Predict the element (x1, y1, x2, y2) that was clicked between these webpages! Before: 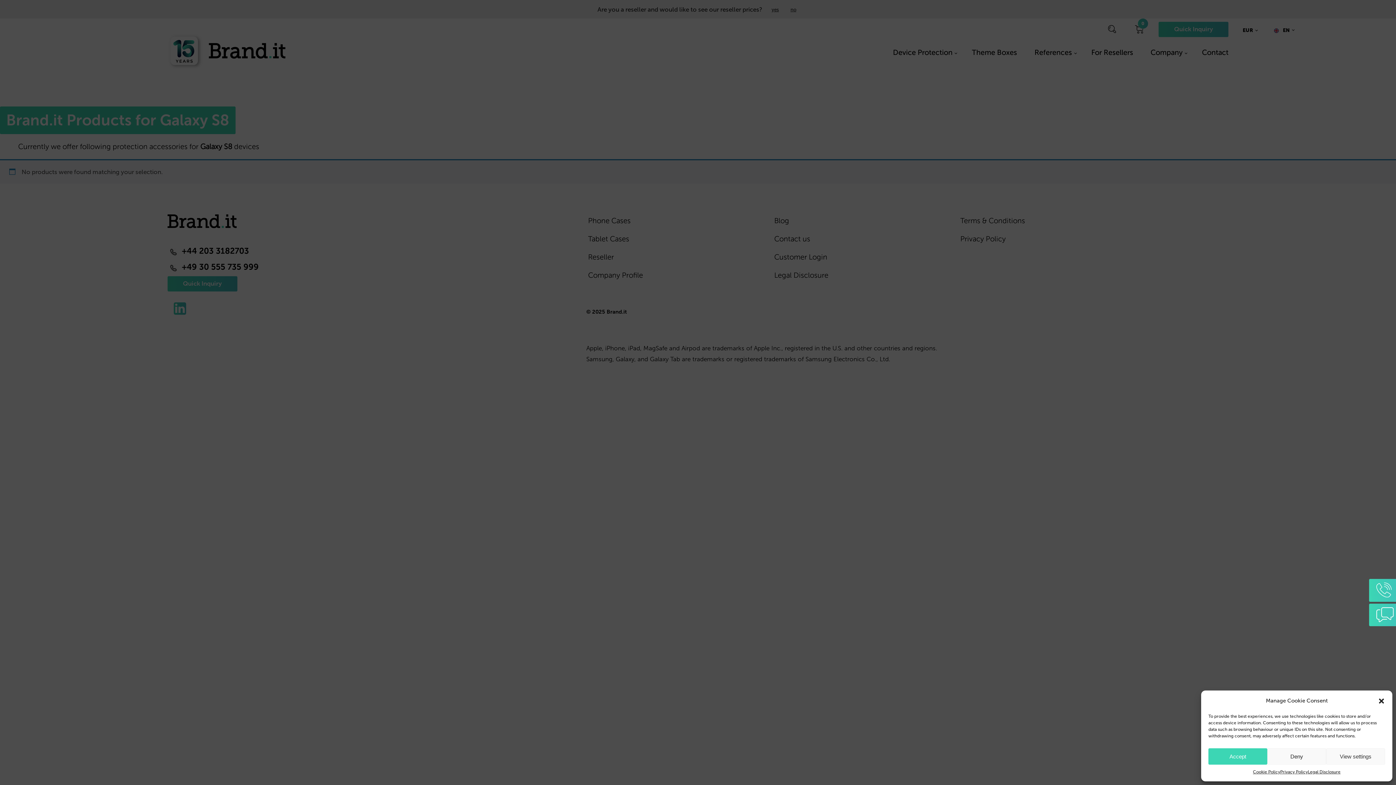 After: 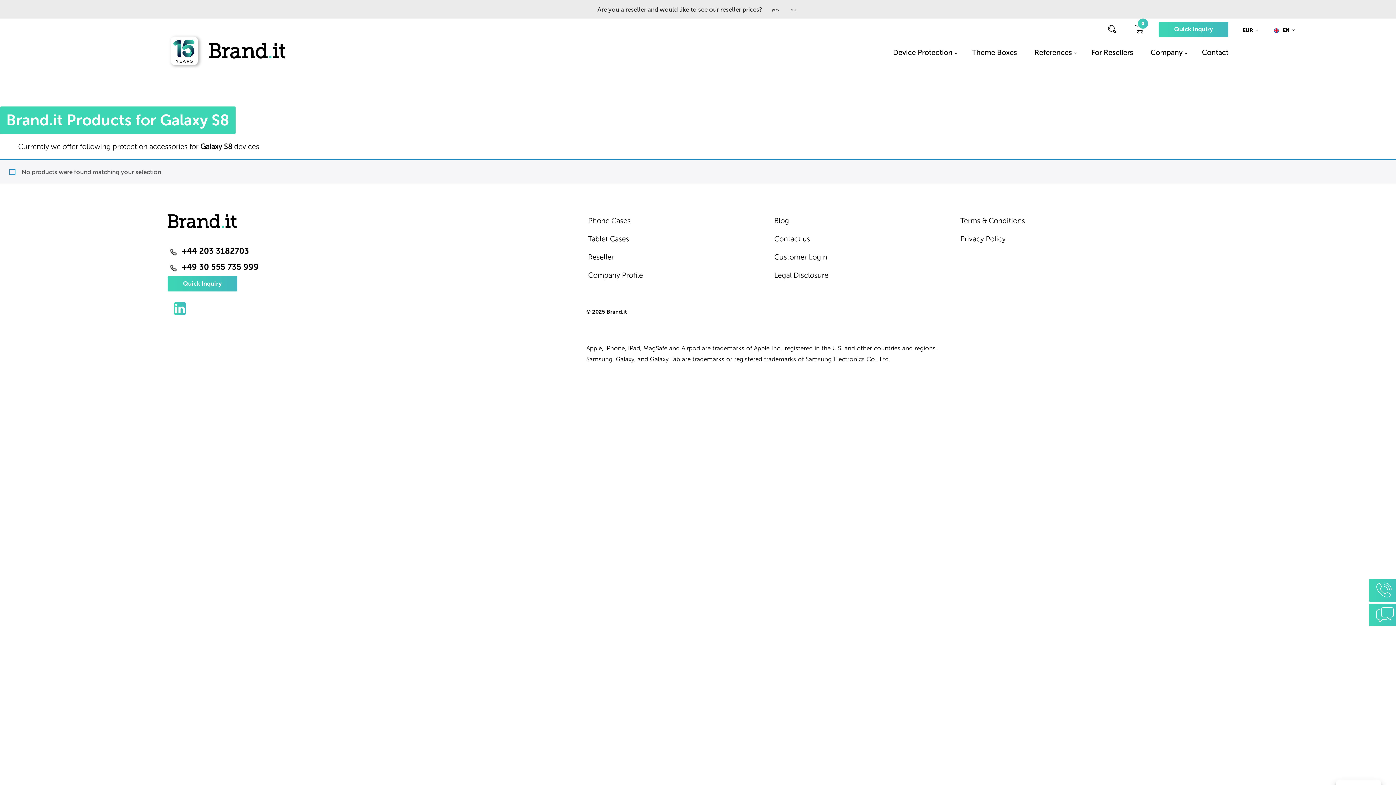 Action: bbox: (1267, 748, 1326, 765) label: Deny